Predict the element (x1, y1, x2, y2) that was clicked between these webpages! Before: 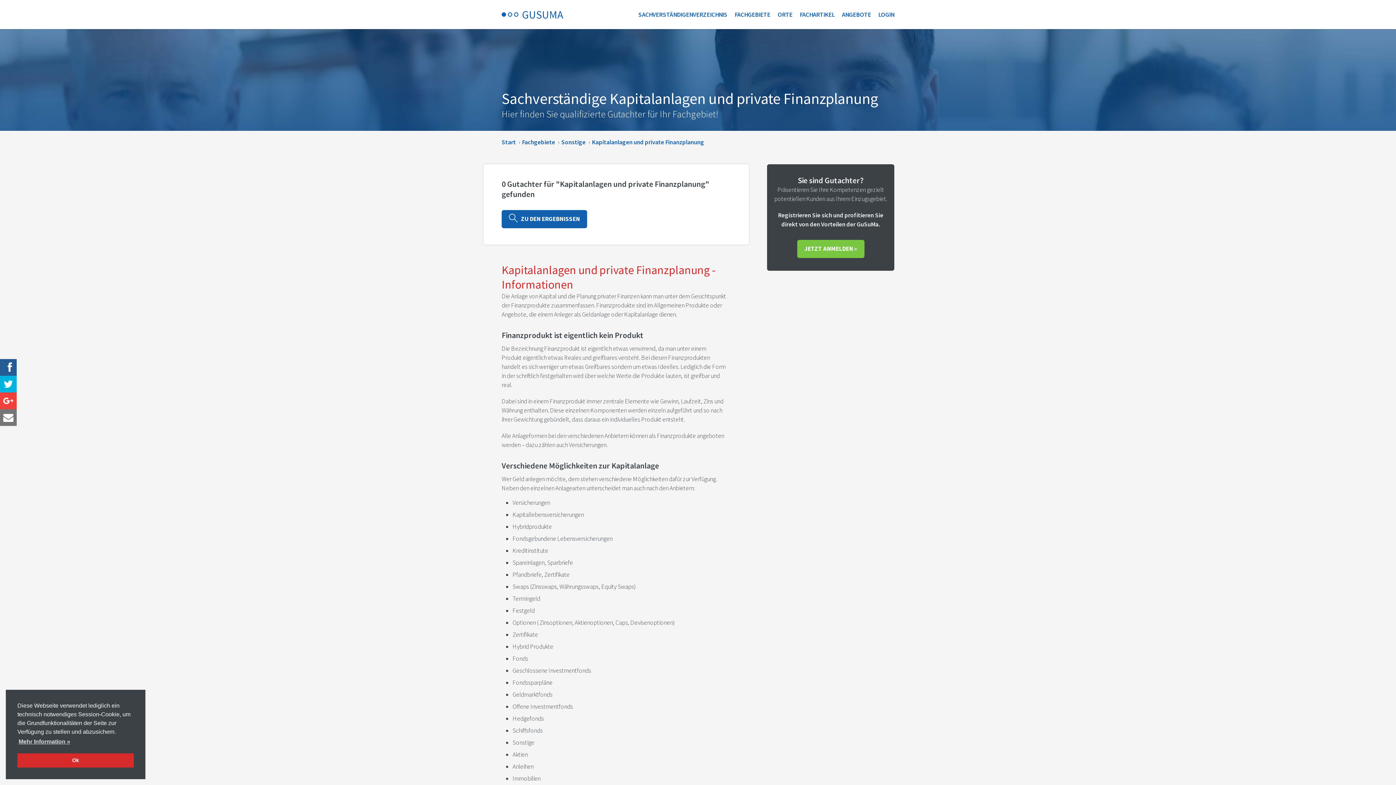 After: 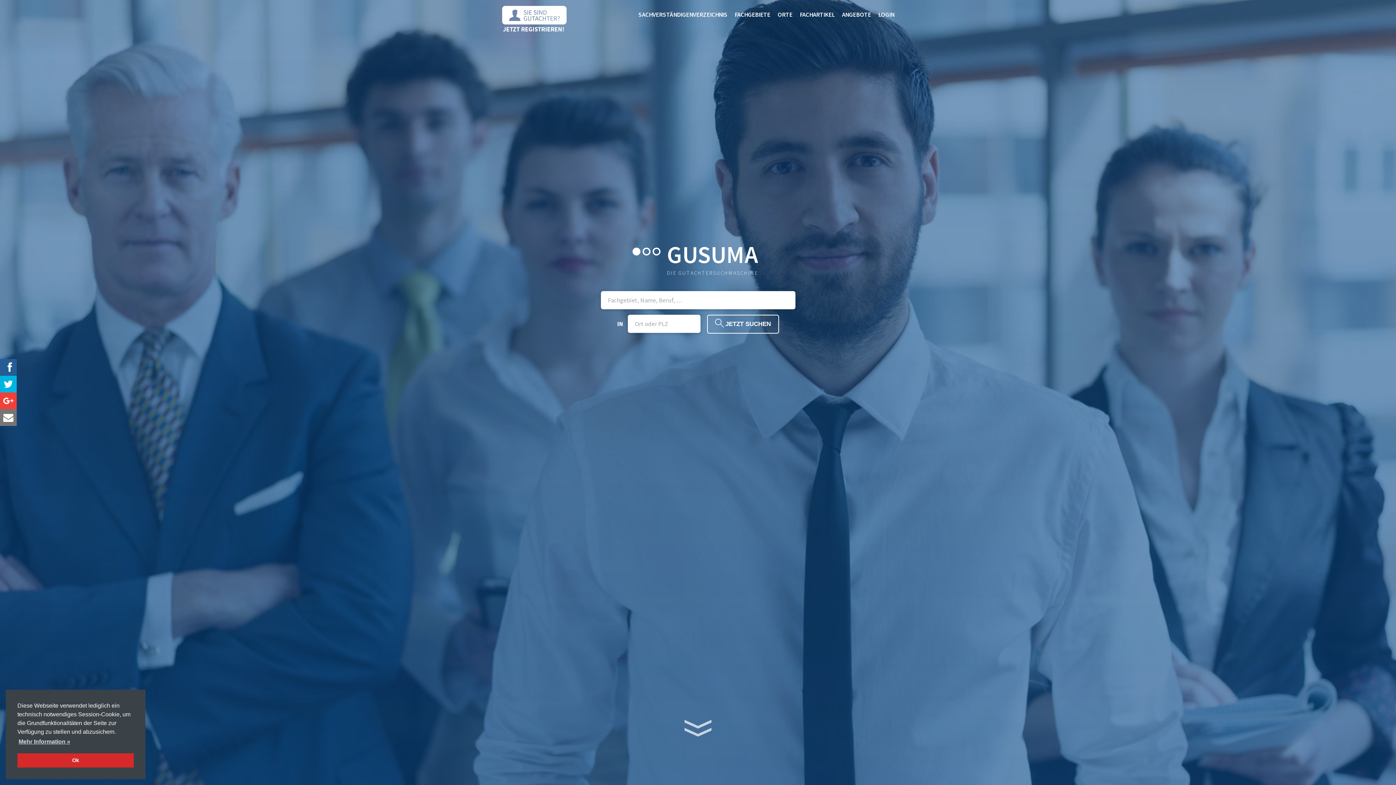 Action: bbox: (522, 0, 563, 29) label: GUSUMA